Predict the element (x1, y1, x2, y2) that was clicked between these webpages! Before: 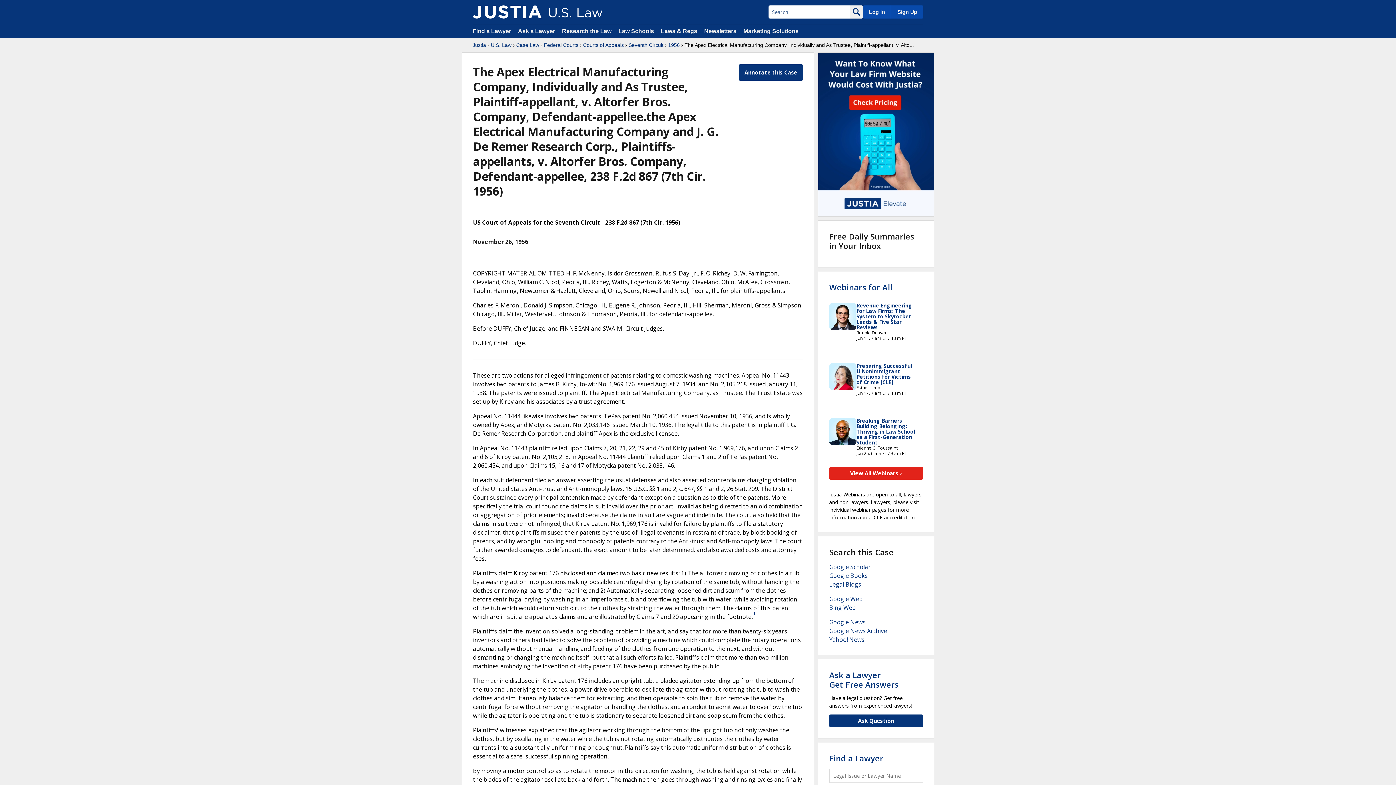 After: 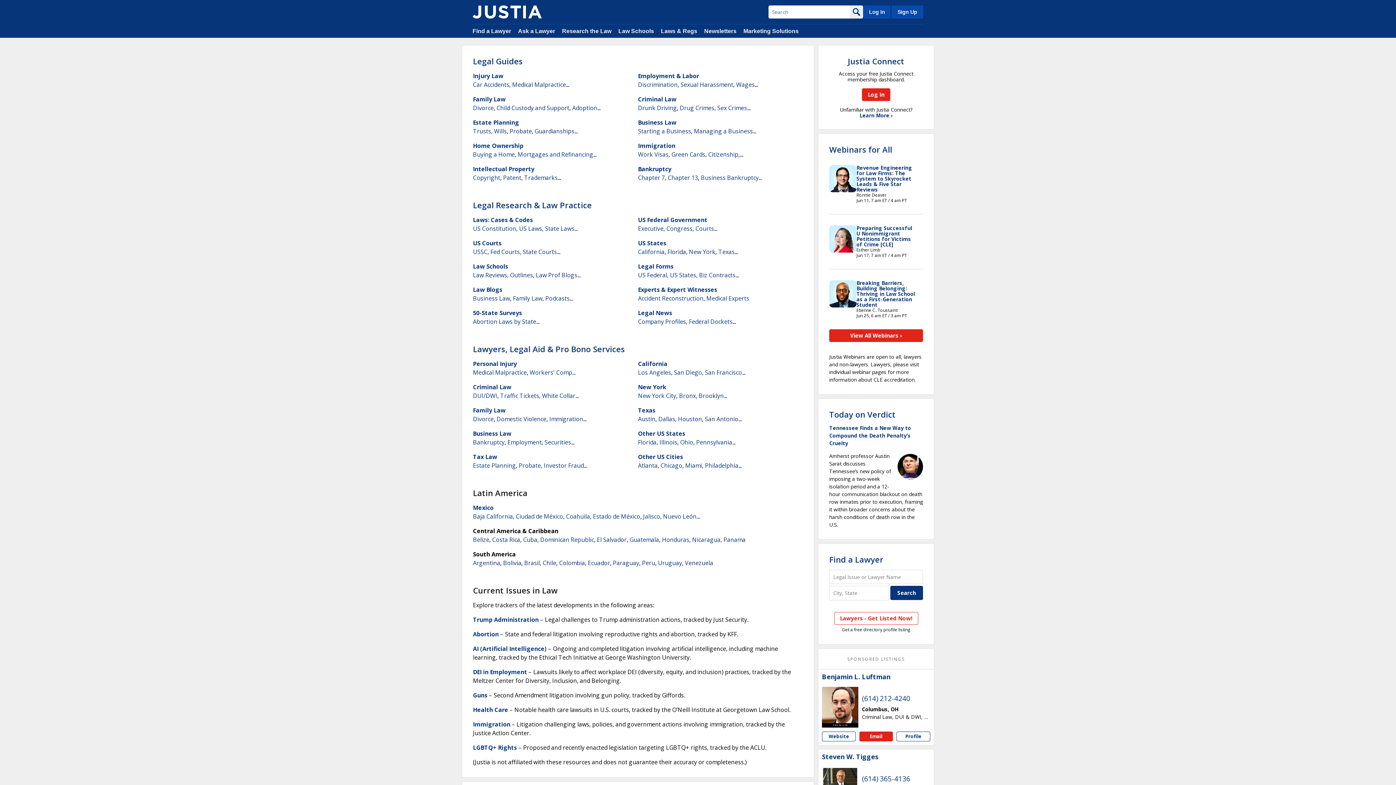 Action: label: Research the Law bbox: (562, 28, 611, 34)